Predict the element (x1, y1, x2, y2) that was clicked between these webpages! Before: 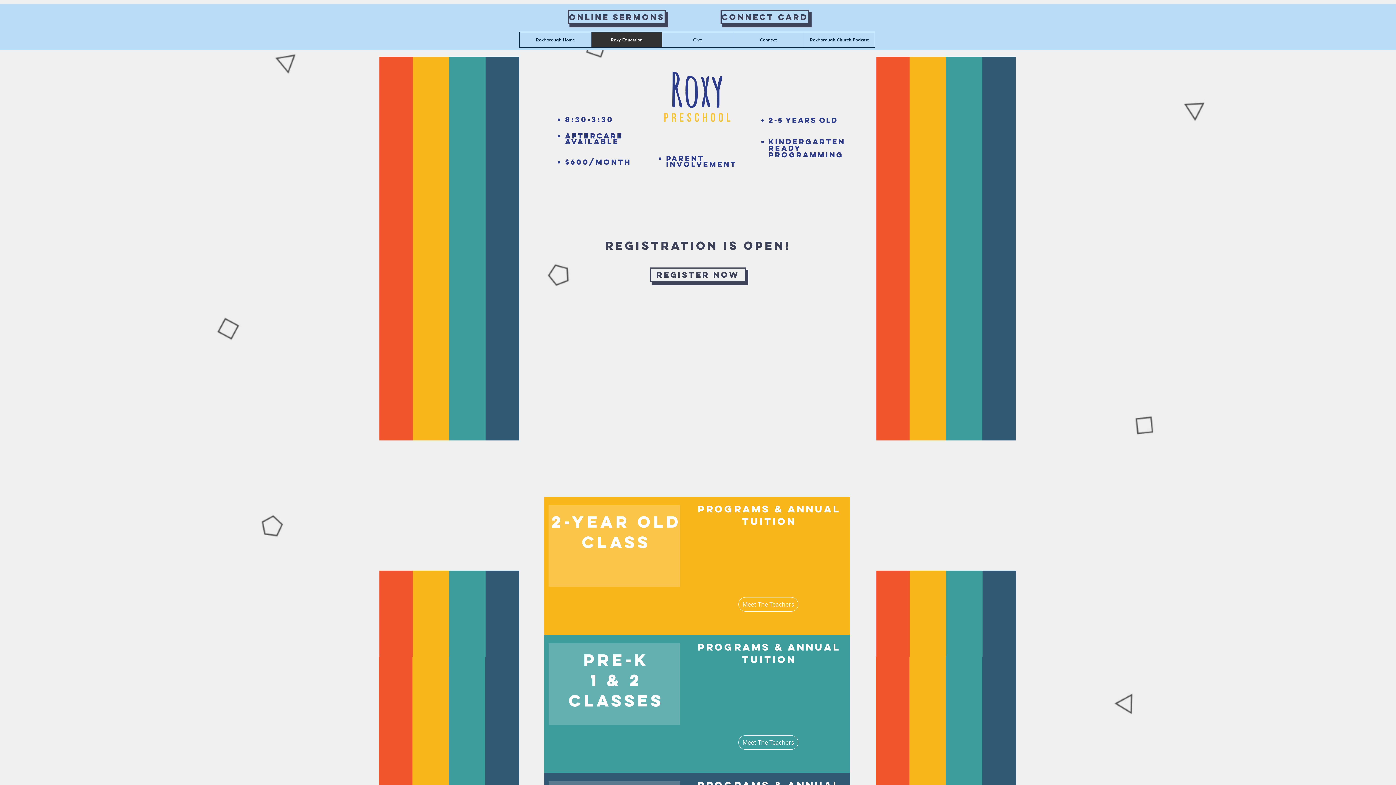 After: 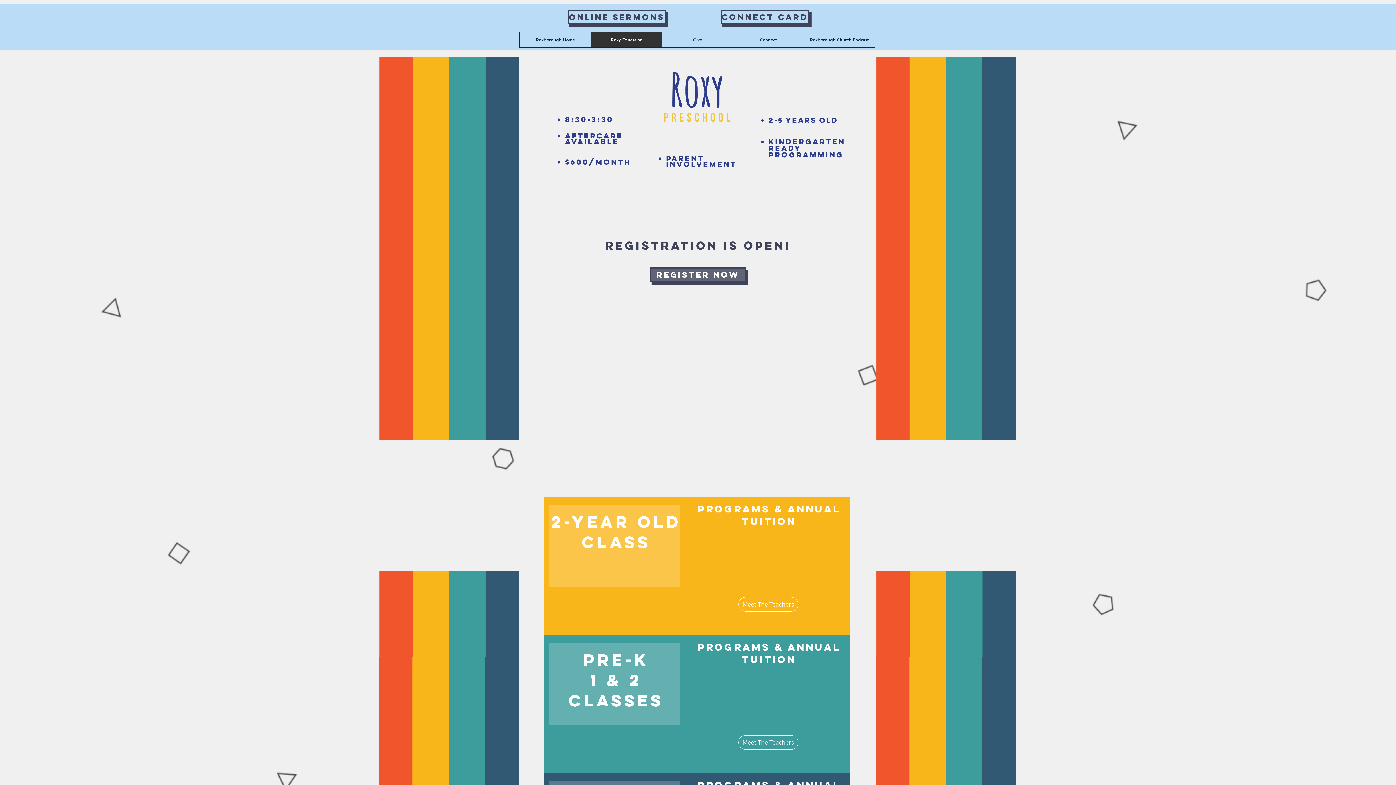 Action: label: Register Now bbox: (650, 267, 746, 282)